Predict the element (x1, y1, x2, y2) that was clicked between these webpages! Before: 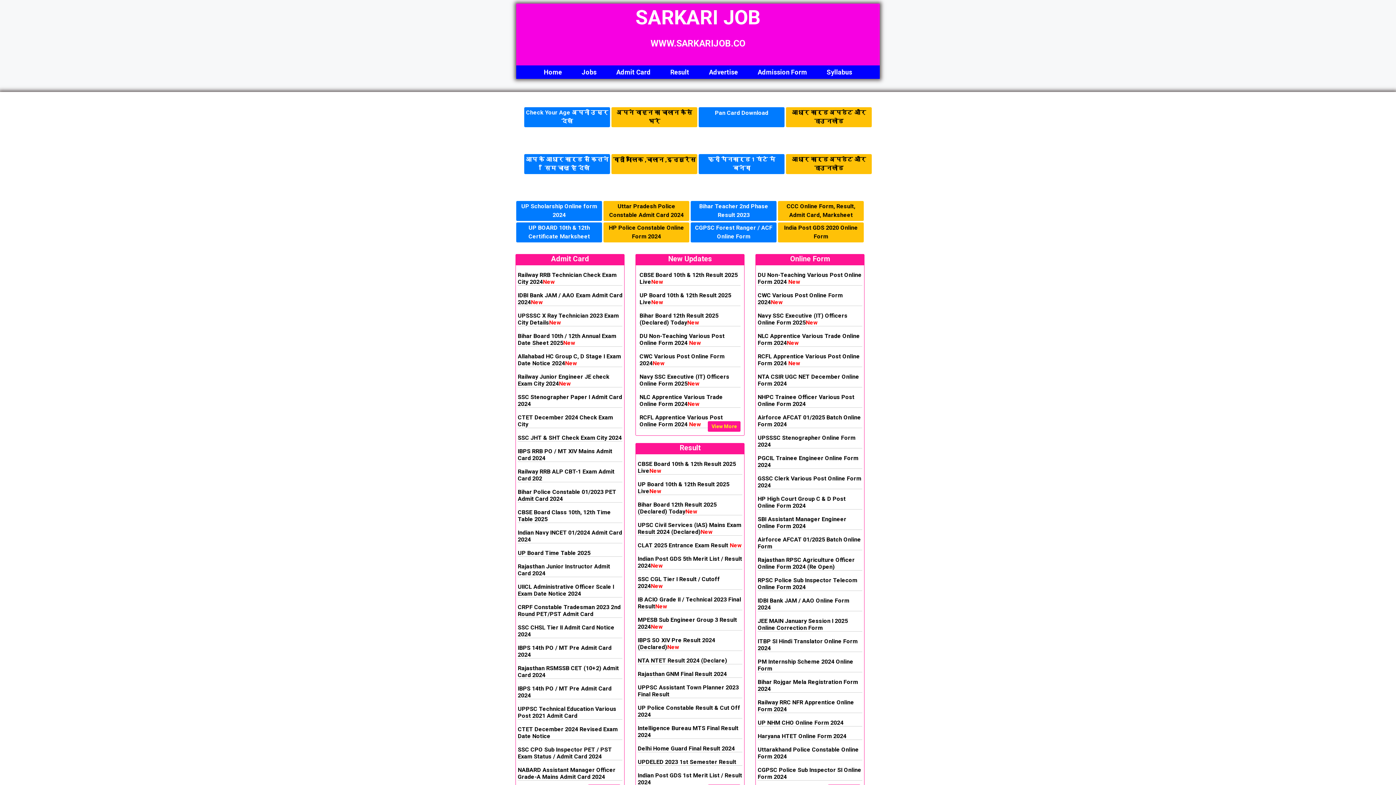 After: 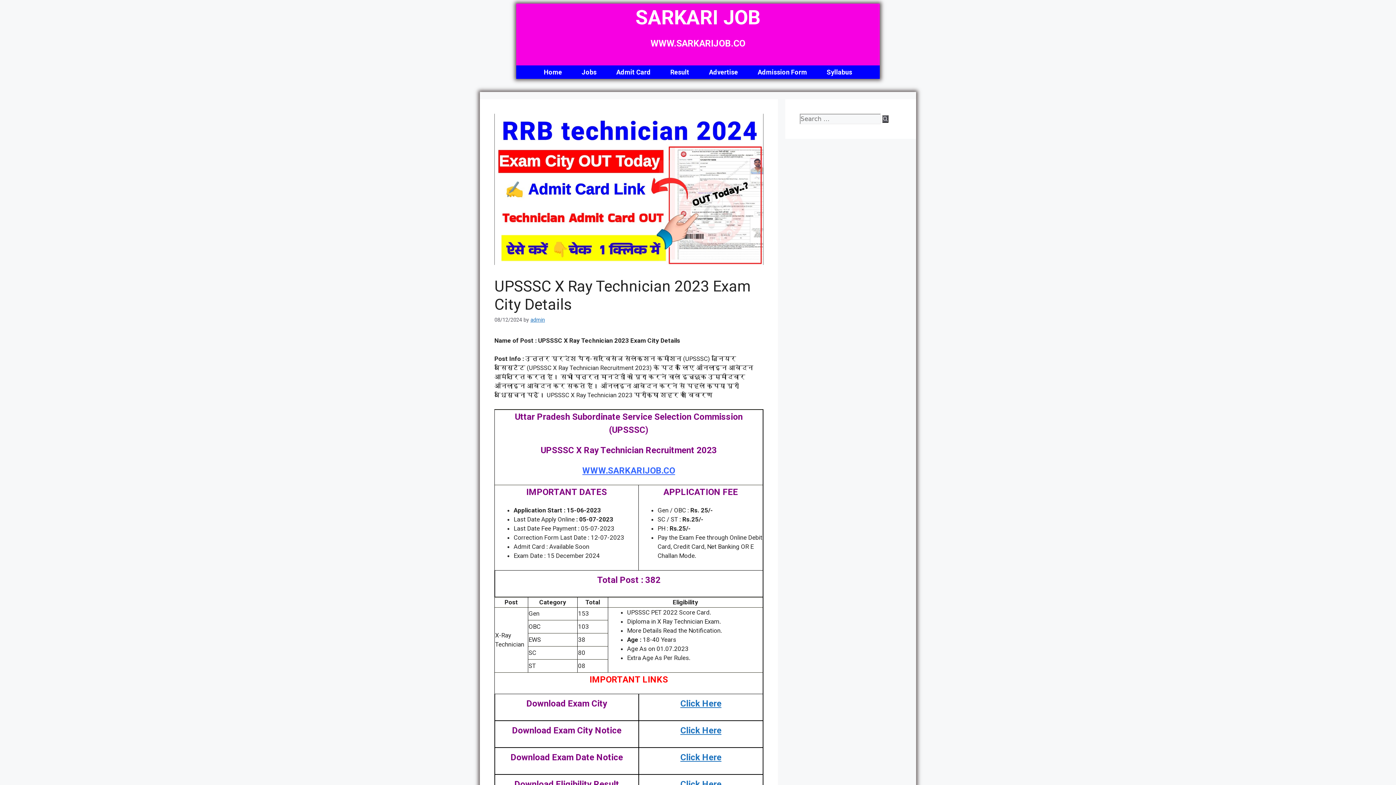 Action: label: UPSSSC X Ray Technician 2023 Exam City DetailsNew bbox: (517, 312, 622, 326)